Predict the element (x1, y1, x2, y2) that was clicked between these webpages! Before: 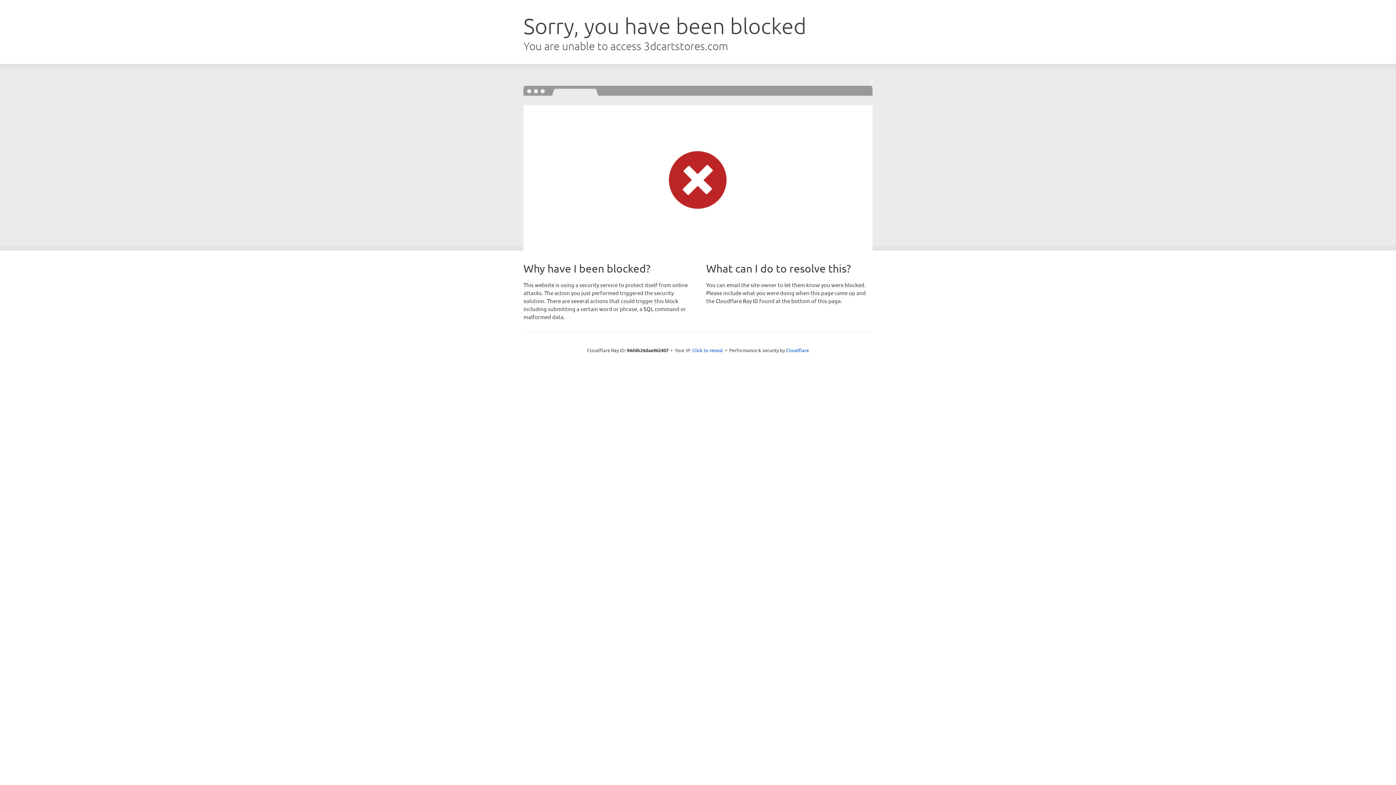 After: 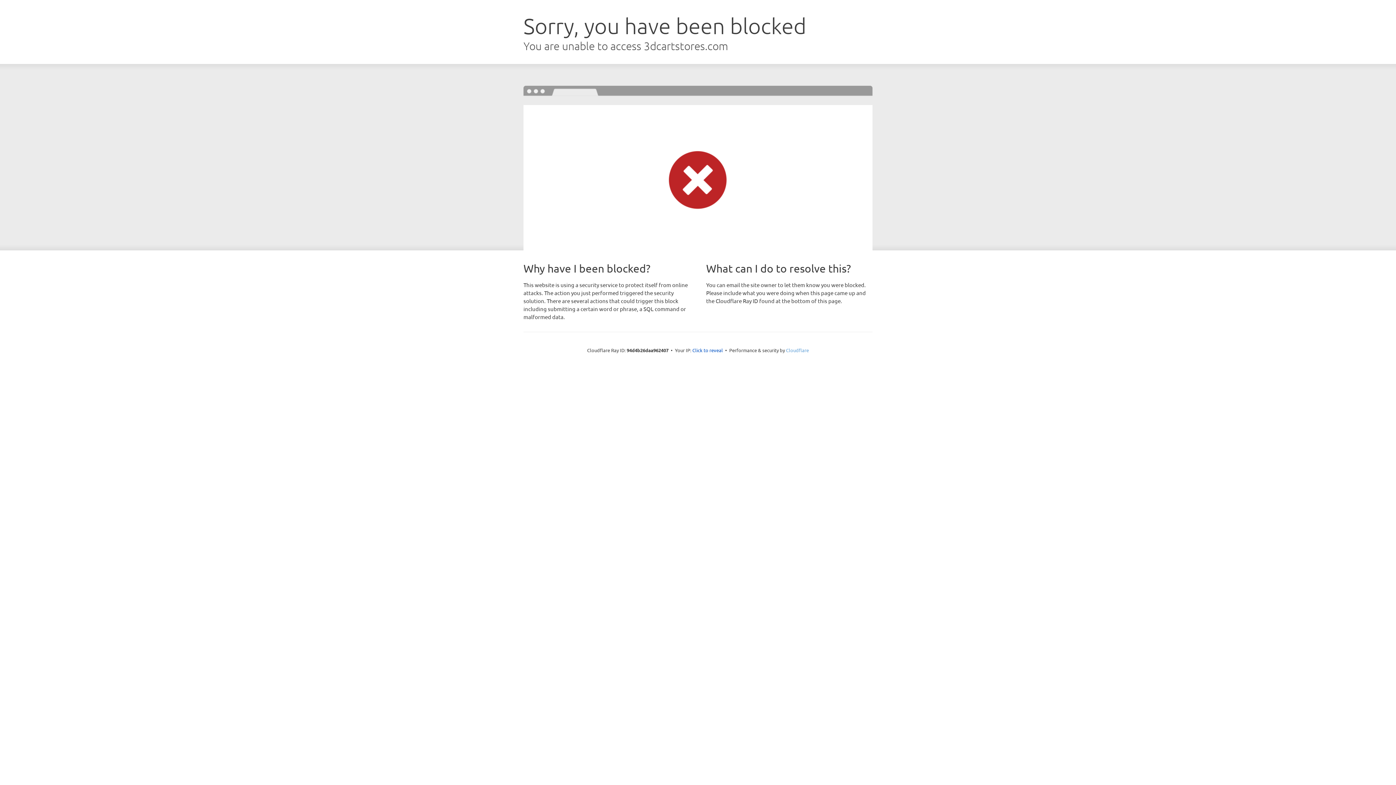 Action: bbox: (786, 347, 809, 353) label: Cloudflare